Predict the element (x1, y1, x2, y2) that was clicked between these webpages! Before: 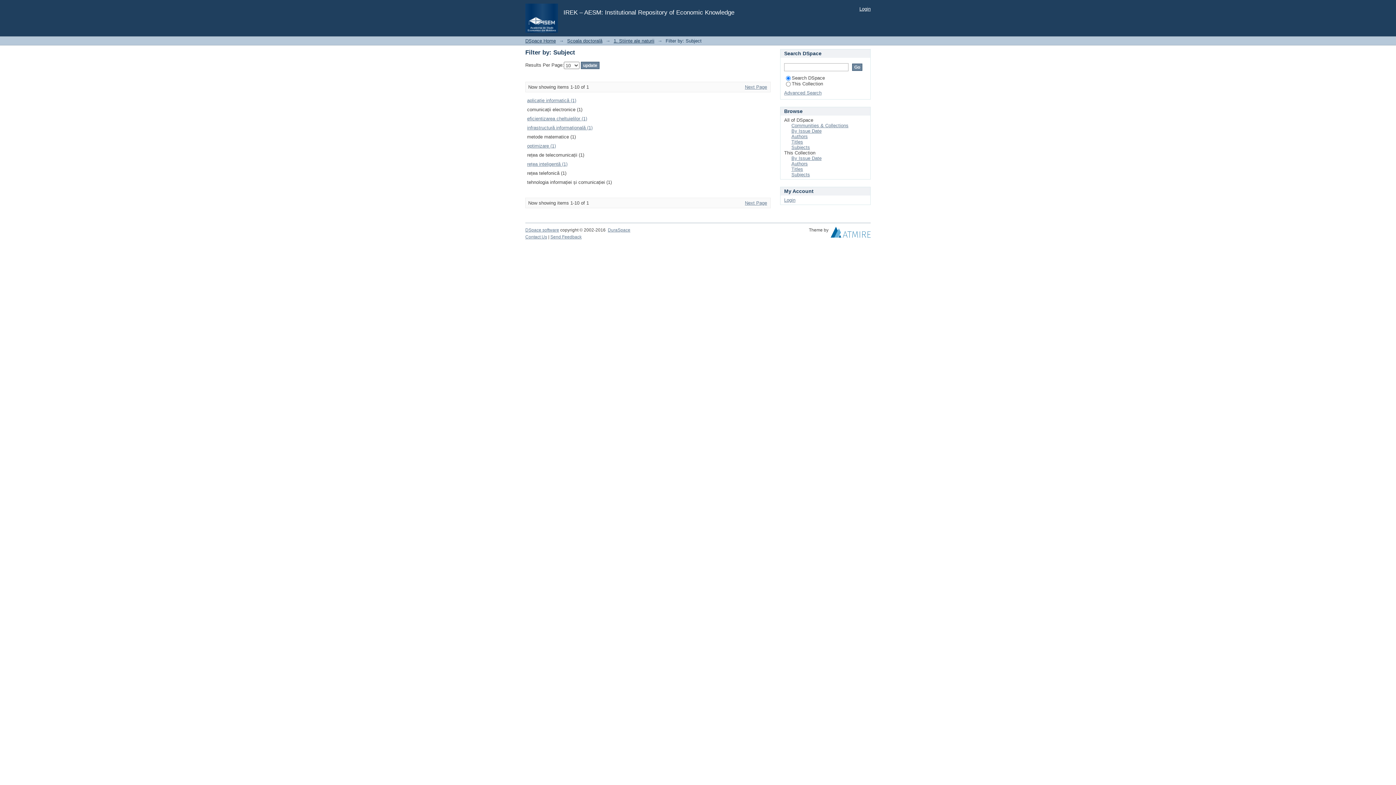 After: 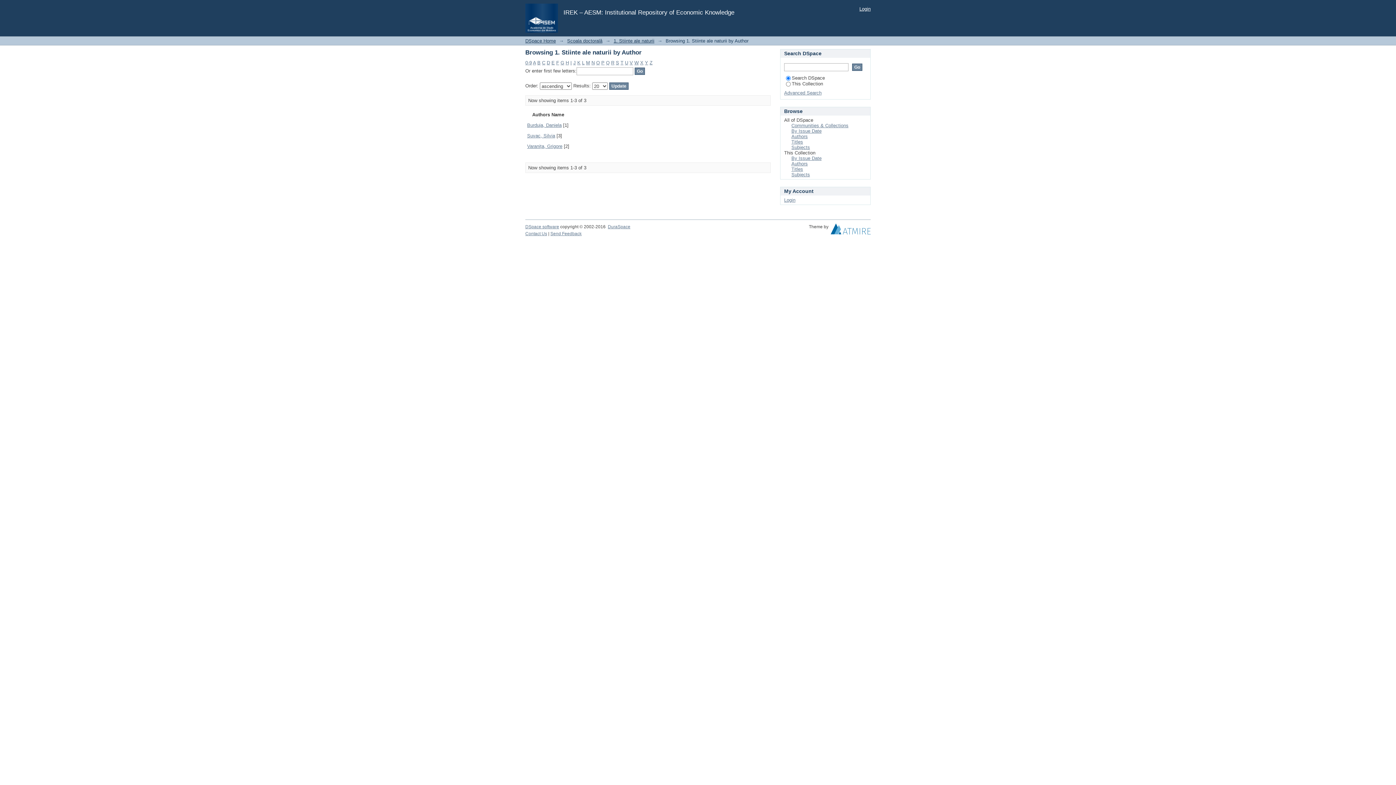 Action: label: Authors bbox: (791, 161, 808, 166)